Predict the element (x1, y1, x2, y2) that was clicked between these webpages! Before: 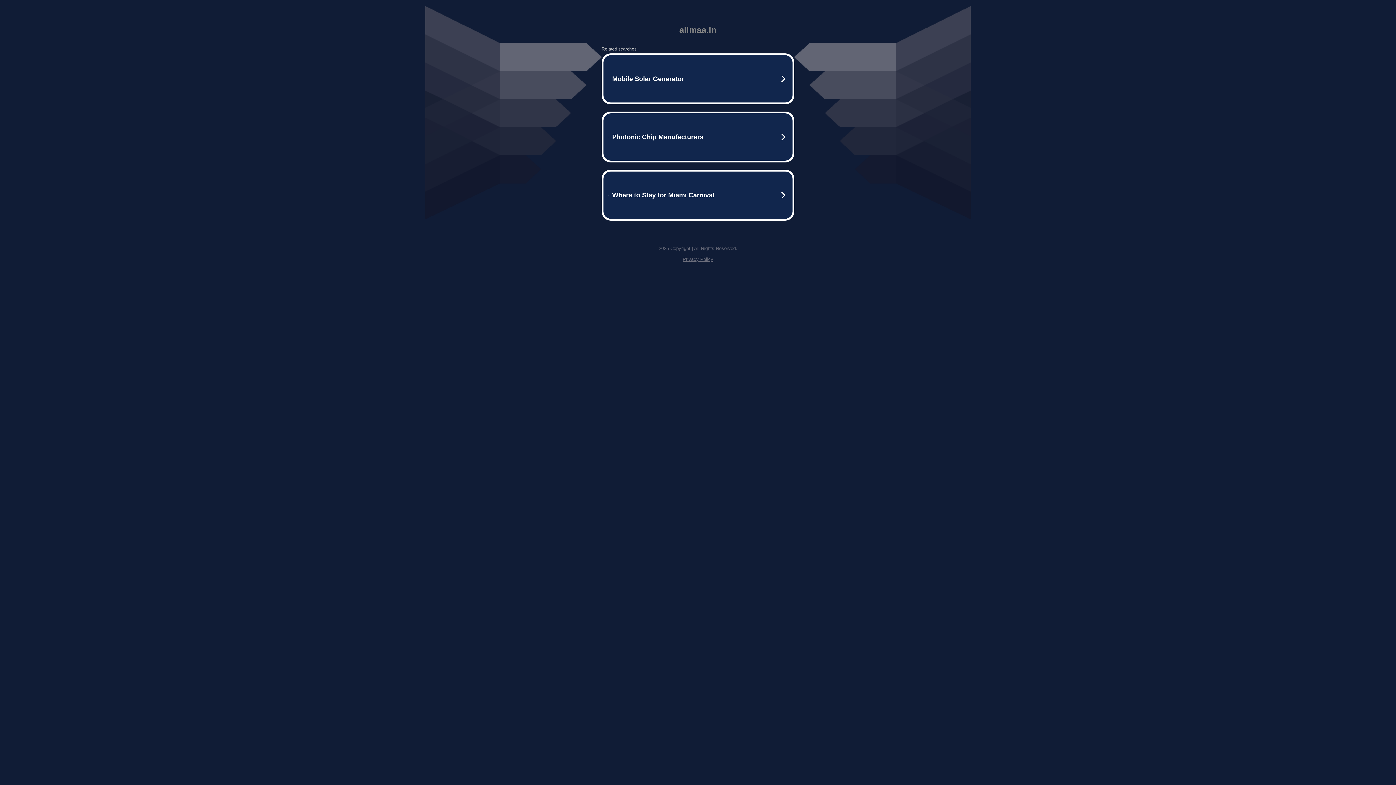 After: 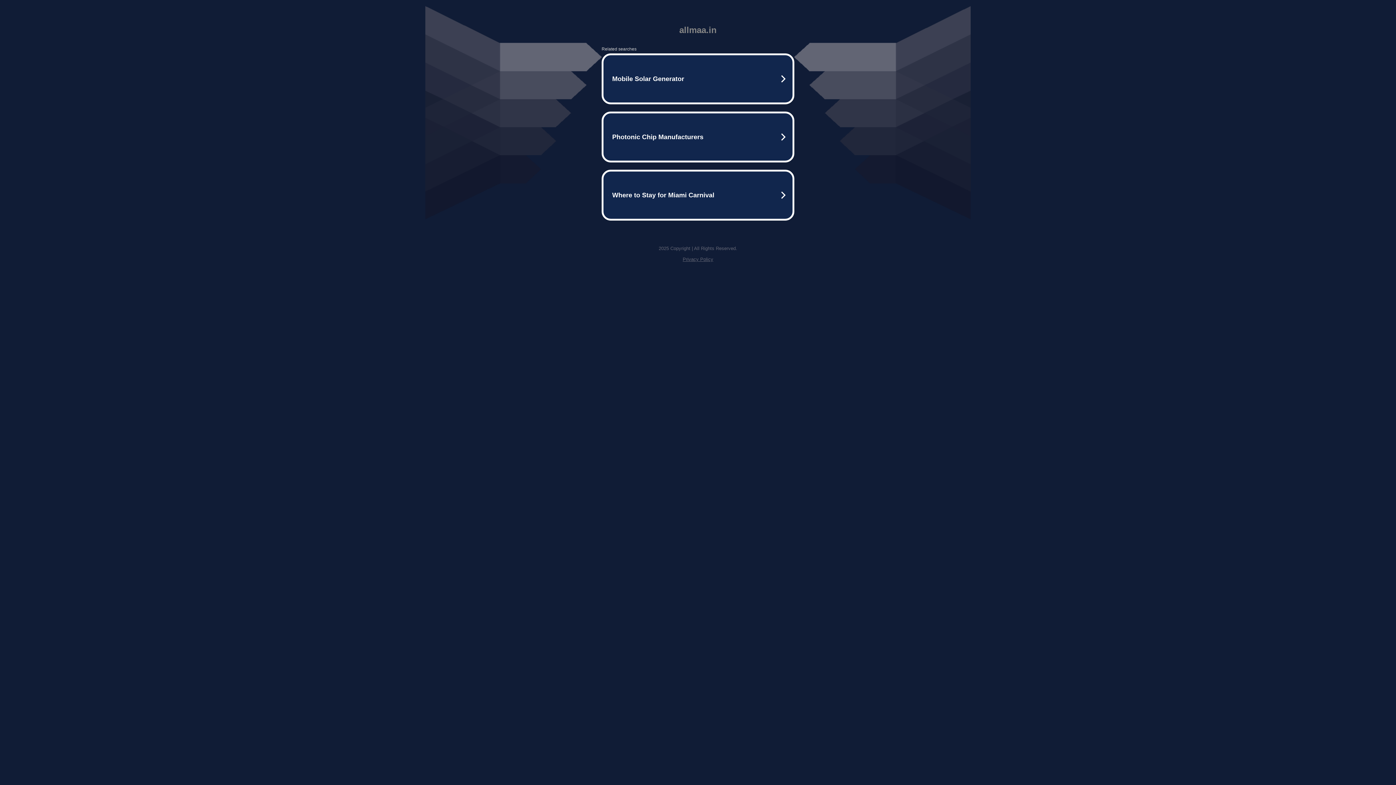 Action: label: Privacy Policy bbox: (682, 256, 713, 262)